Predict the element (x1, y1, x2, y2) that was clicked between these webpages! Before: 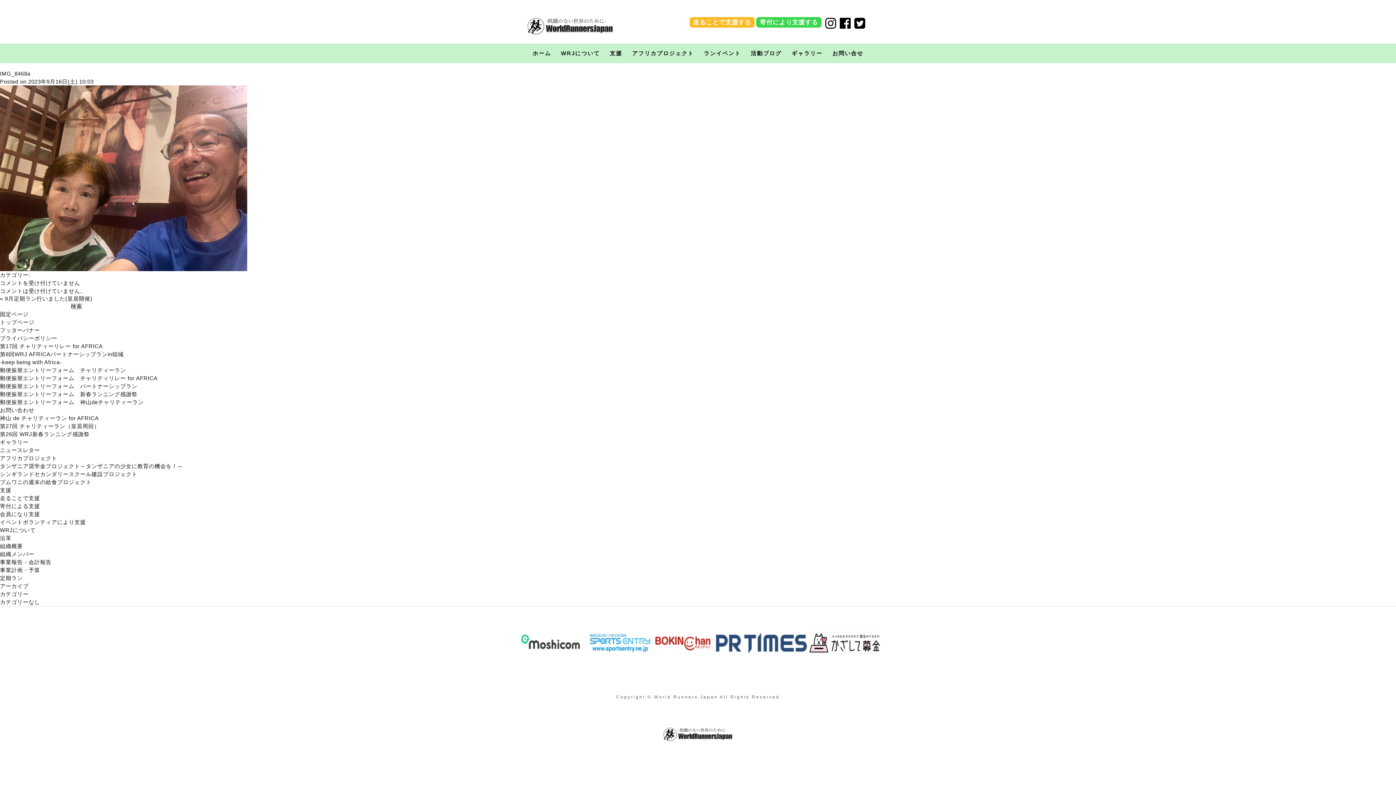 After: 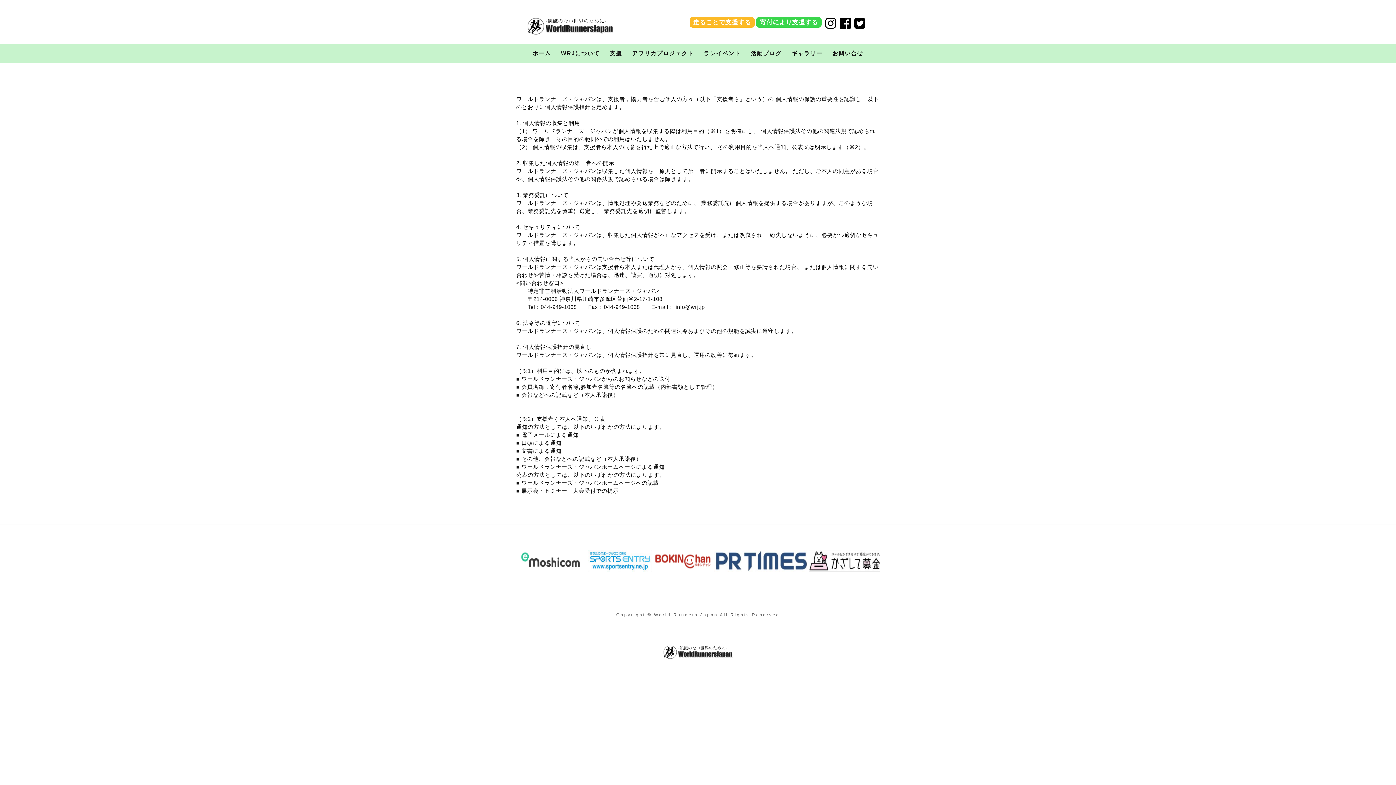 Action: label: プライバシーポリシー bbox: (0, 335, 57, 341)